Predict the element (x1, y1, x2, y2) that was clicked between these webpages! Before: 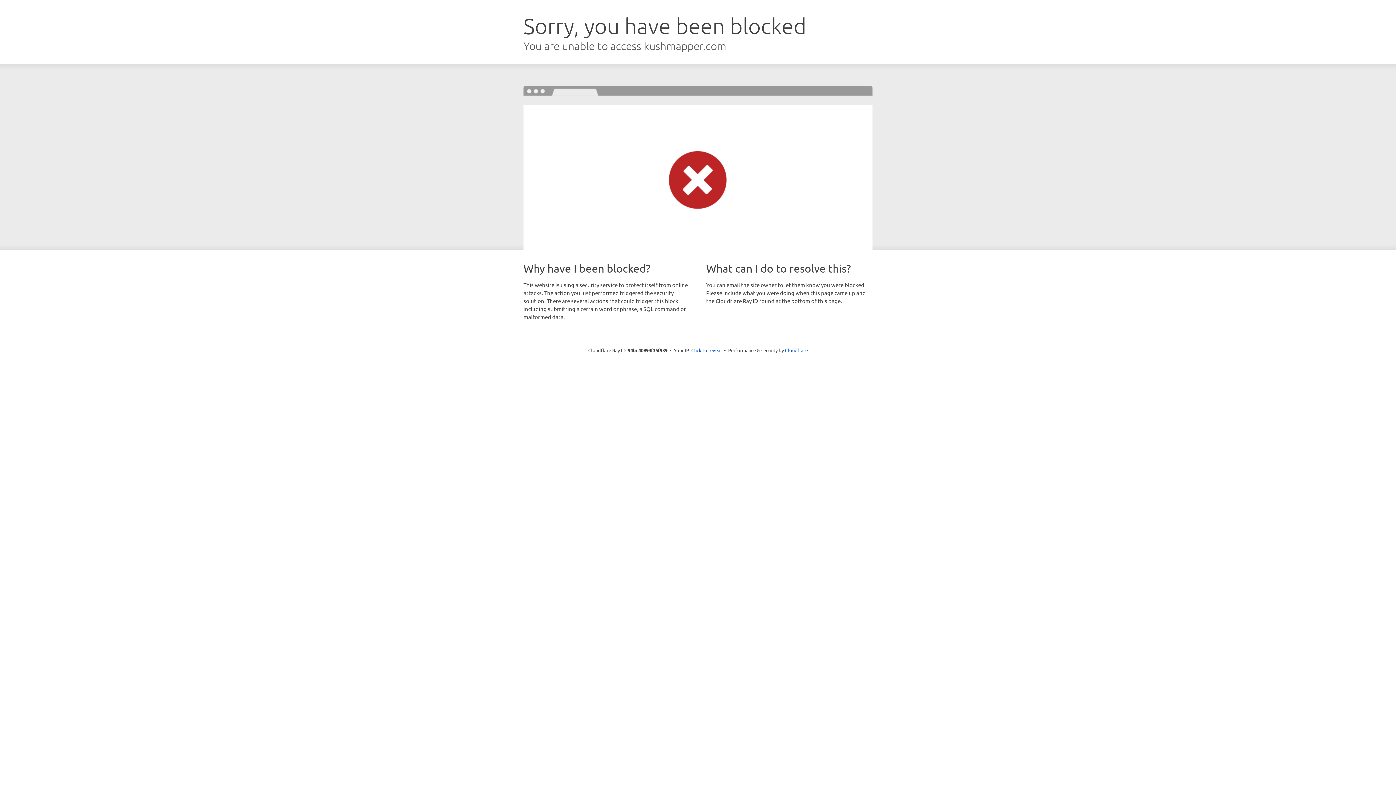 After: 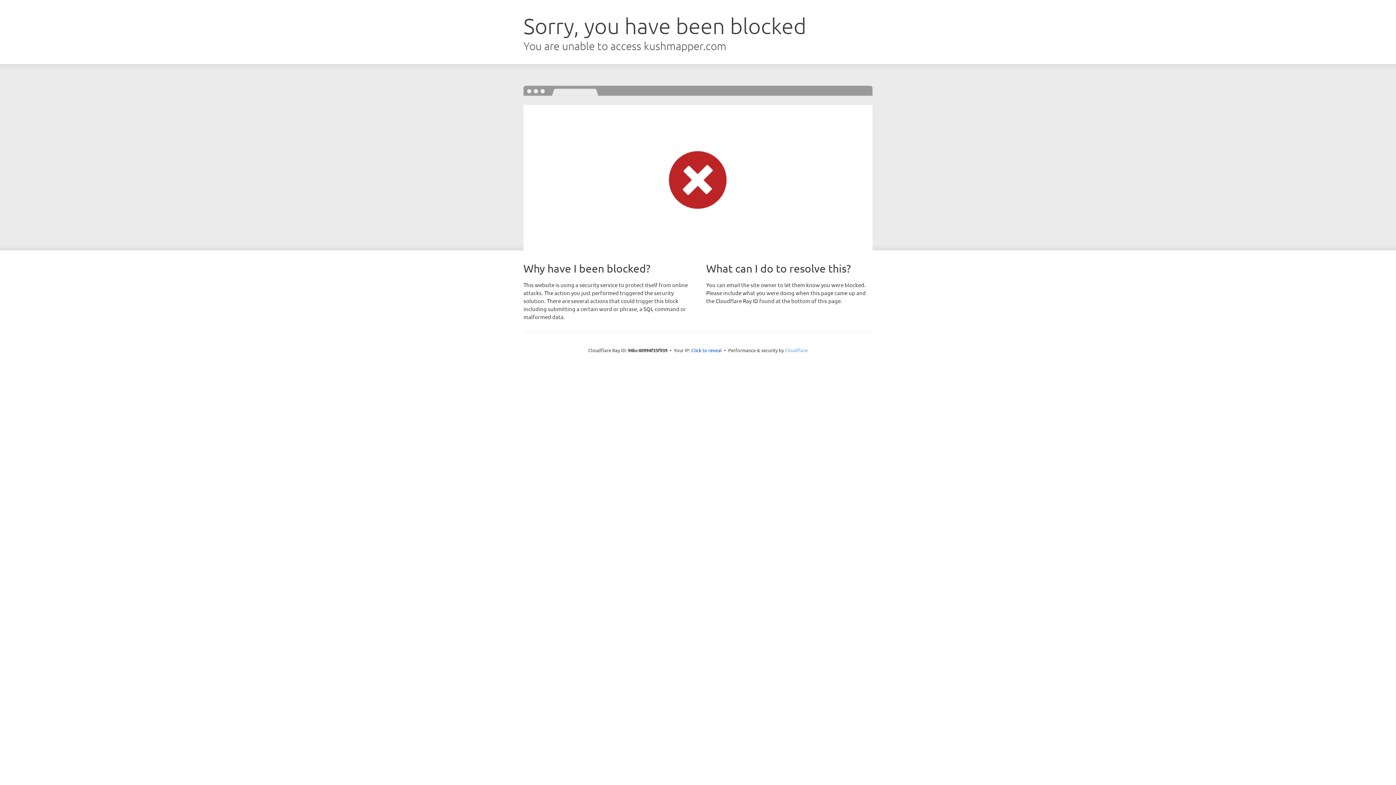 Action: label: Cloudflare bbox: (785, 347, 808, 353)